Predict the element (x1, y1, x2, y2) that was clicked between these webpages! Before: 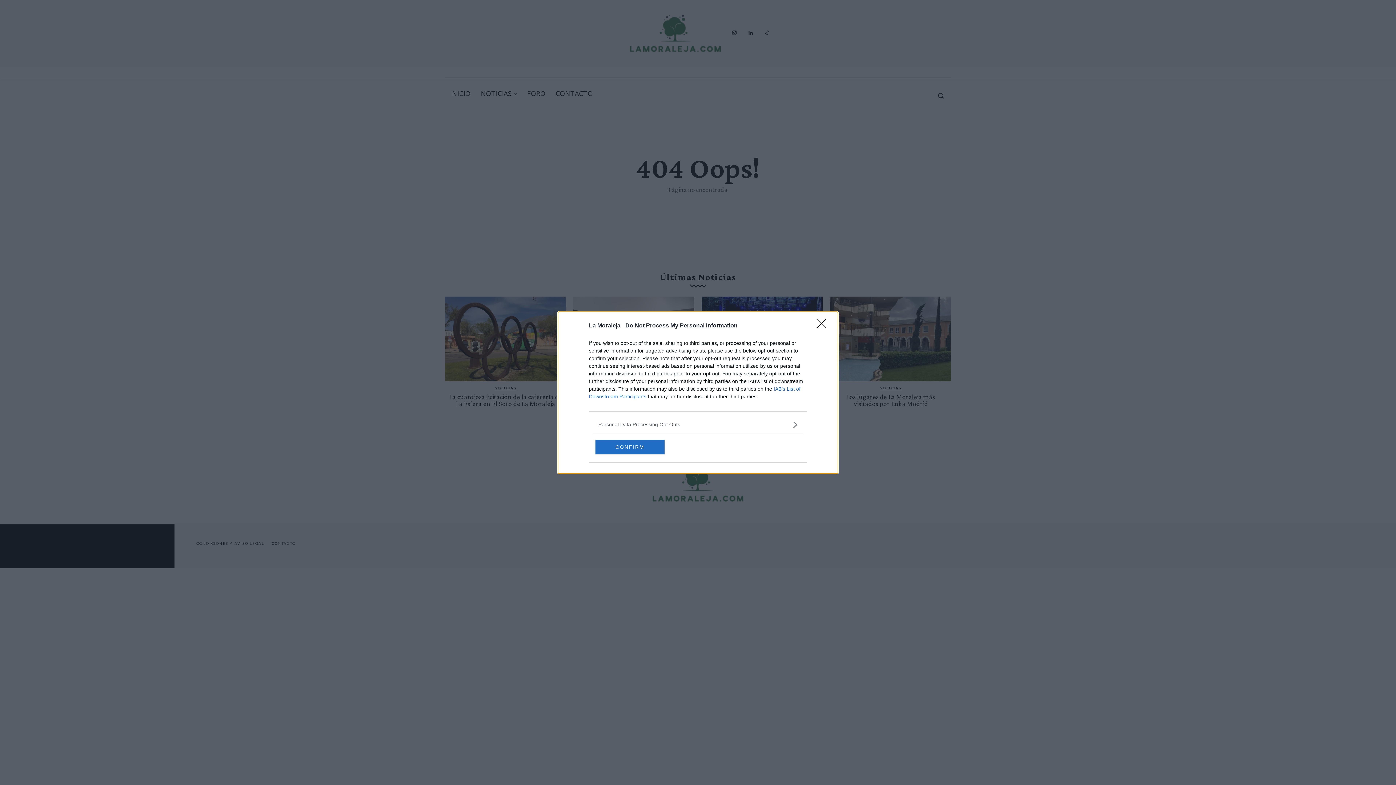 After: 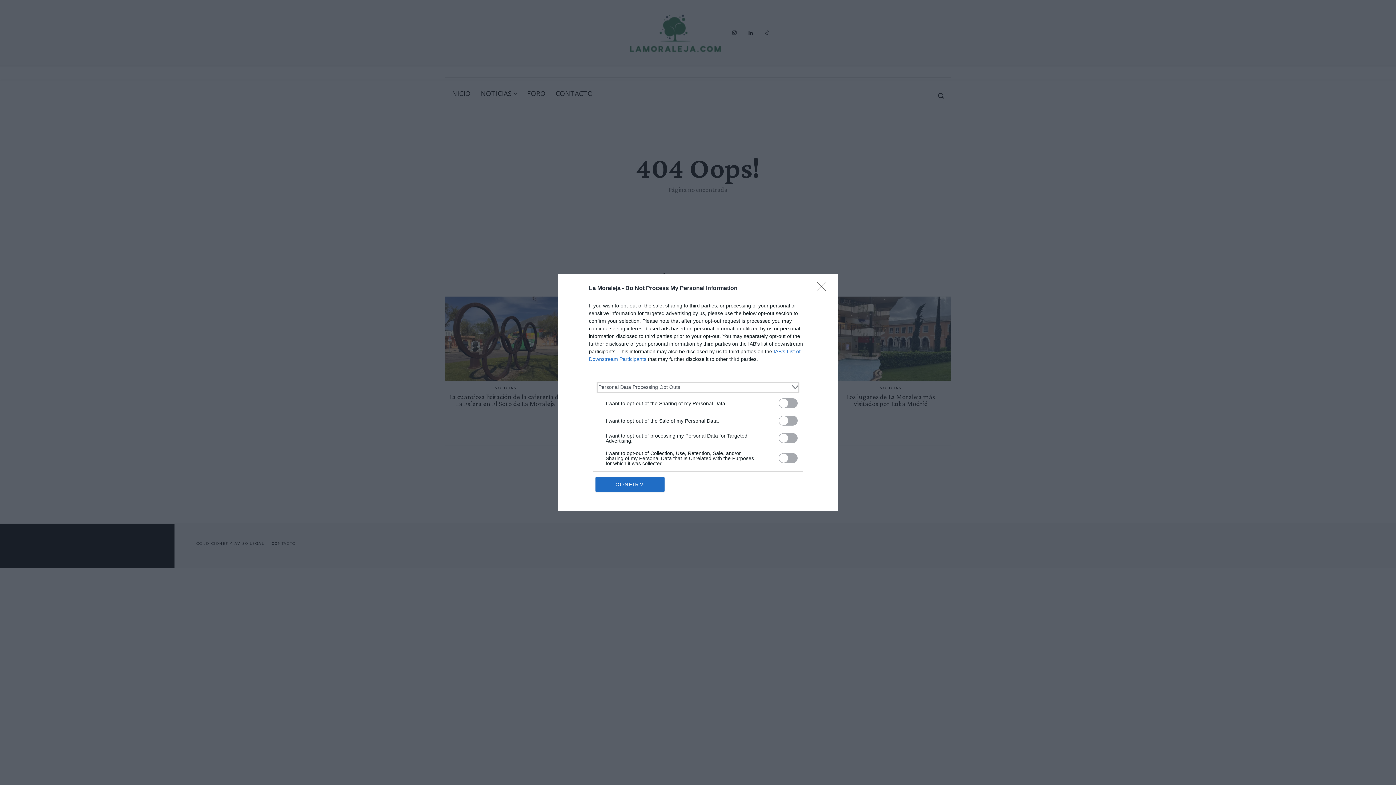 Action: bbox: (598, 420, 797, 428) label: Opt-Outs